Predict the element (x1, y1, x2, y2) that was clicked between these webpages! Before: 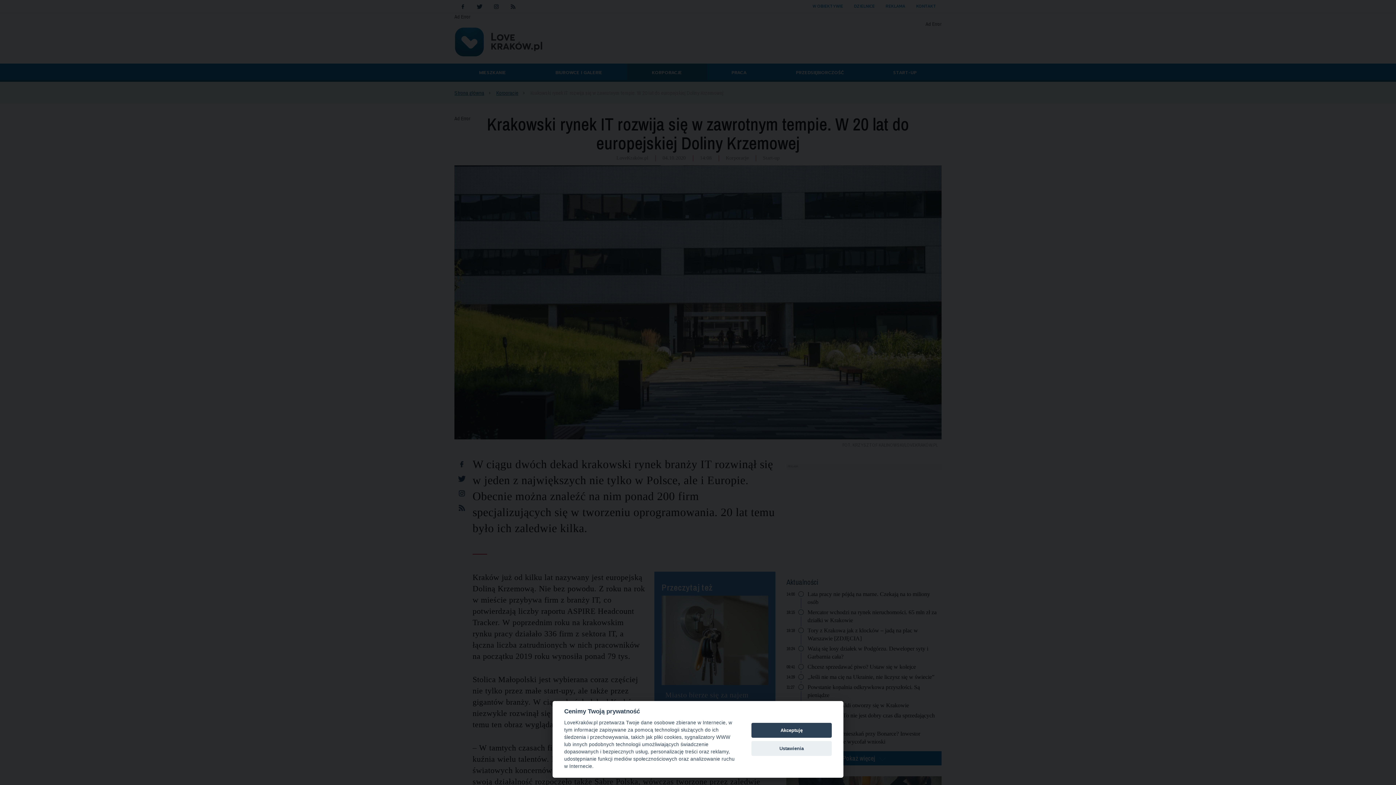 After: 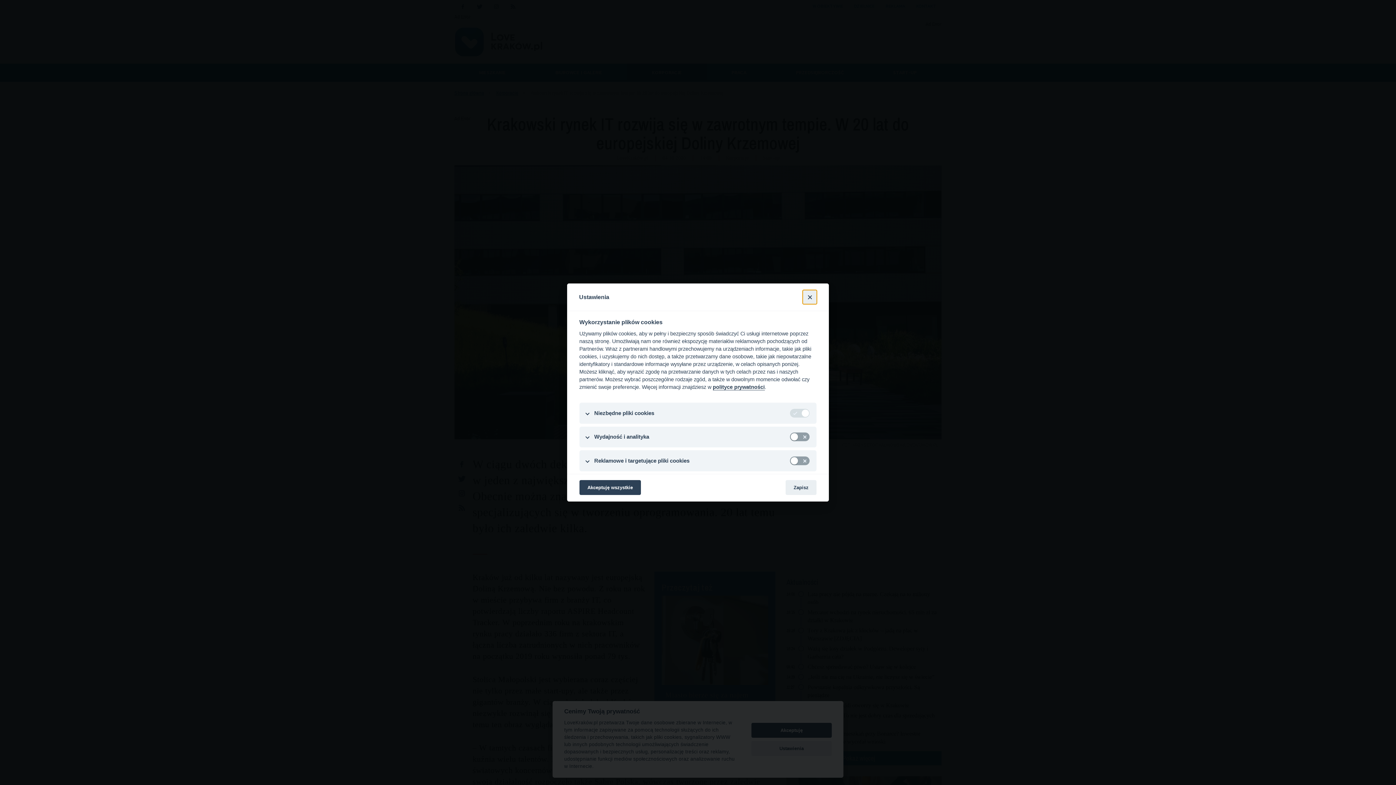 Action: label: Ustawienia bbox: (751, 741, 832, 756)